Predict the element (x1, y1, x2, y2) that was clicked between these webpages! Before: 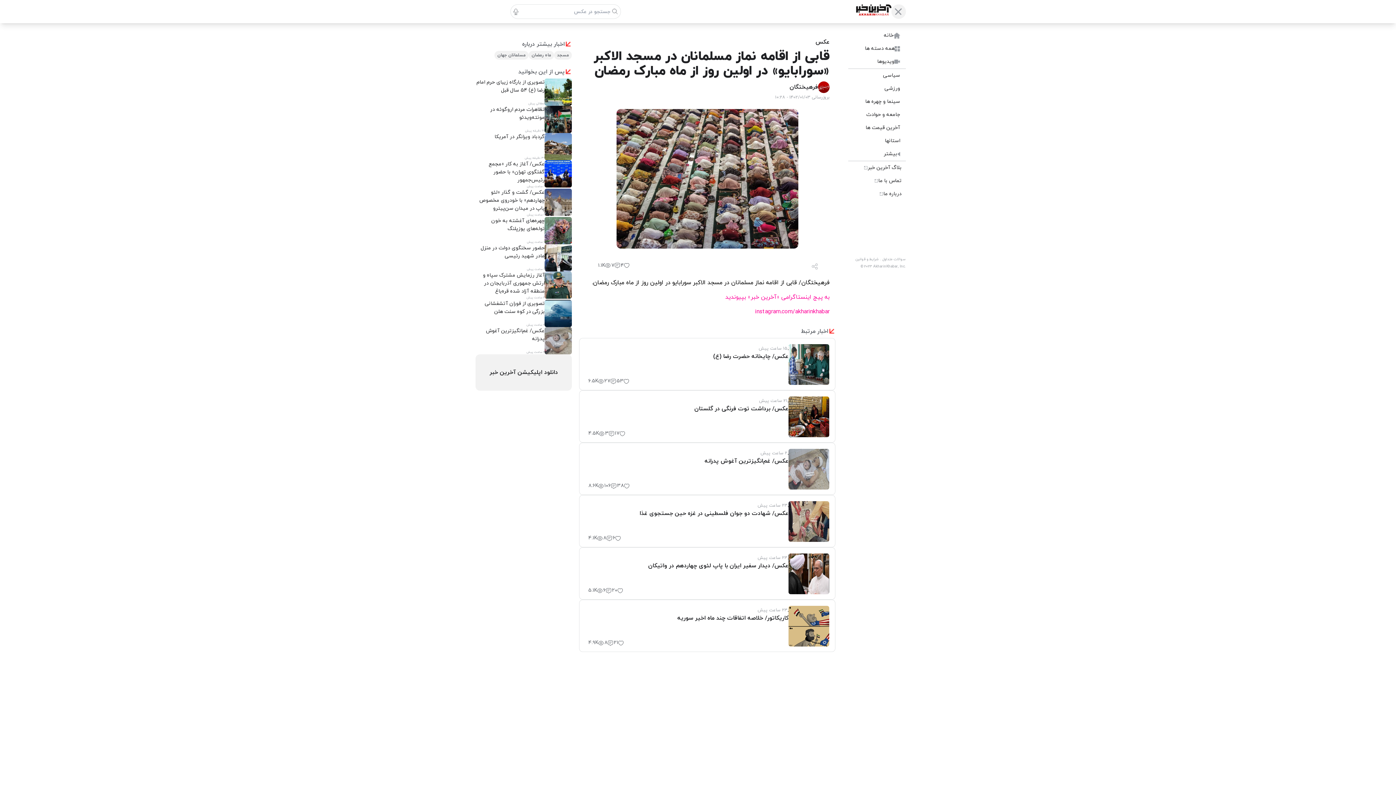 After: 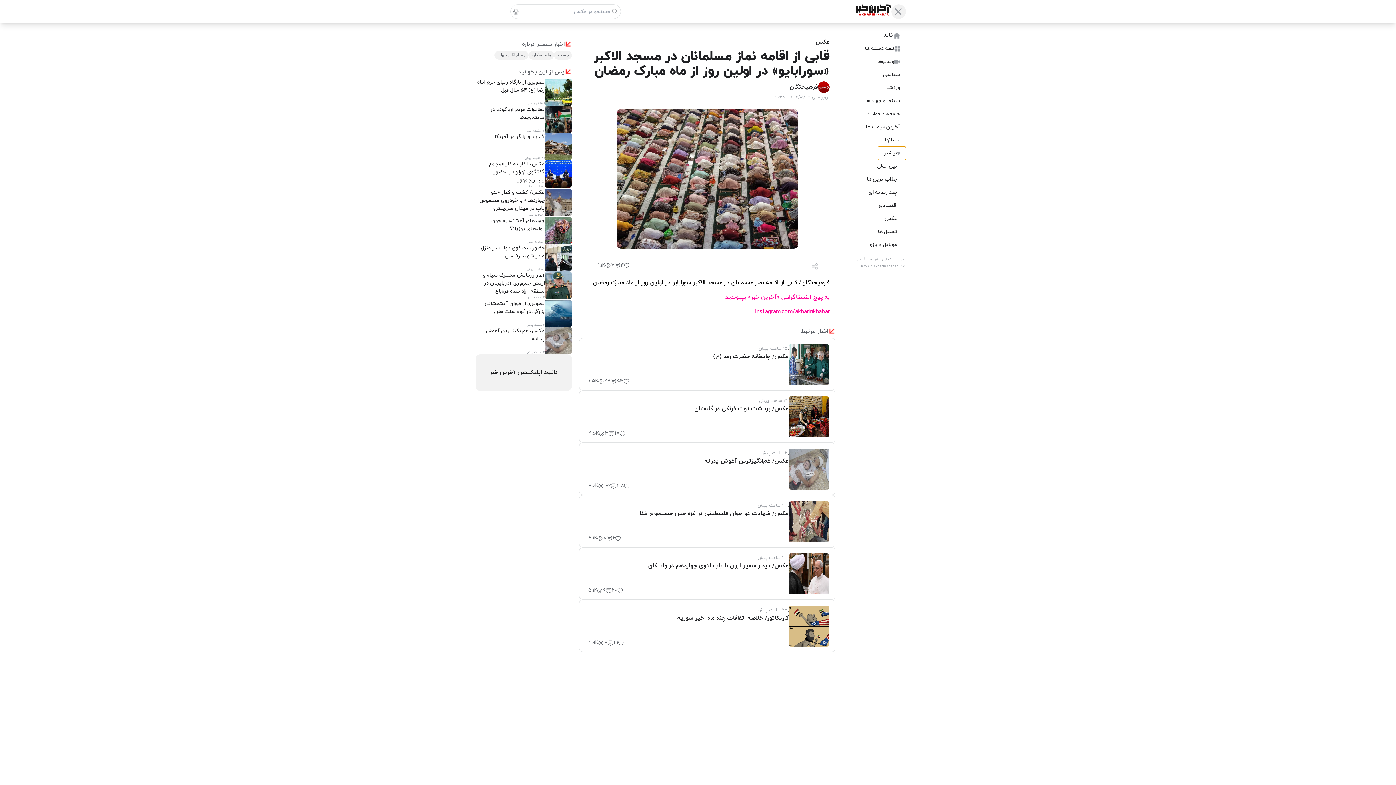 Action: bbox: (878, 147, 906, 160) label: بیشتر